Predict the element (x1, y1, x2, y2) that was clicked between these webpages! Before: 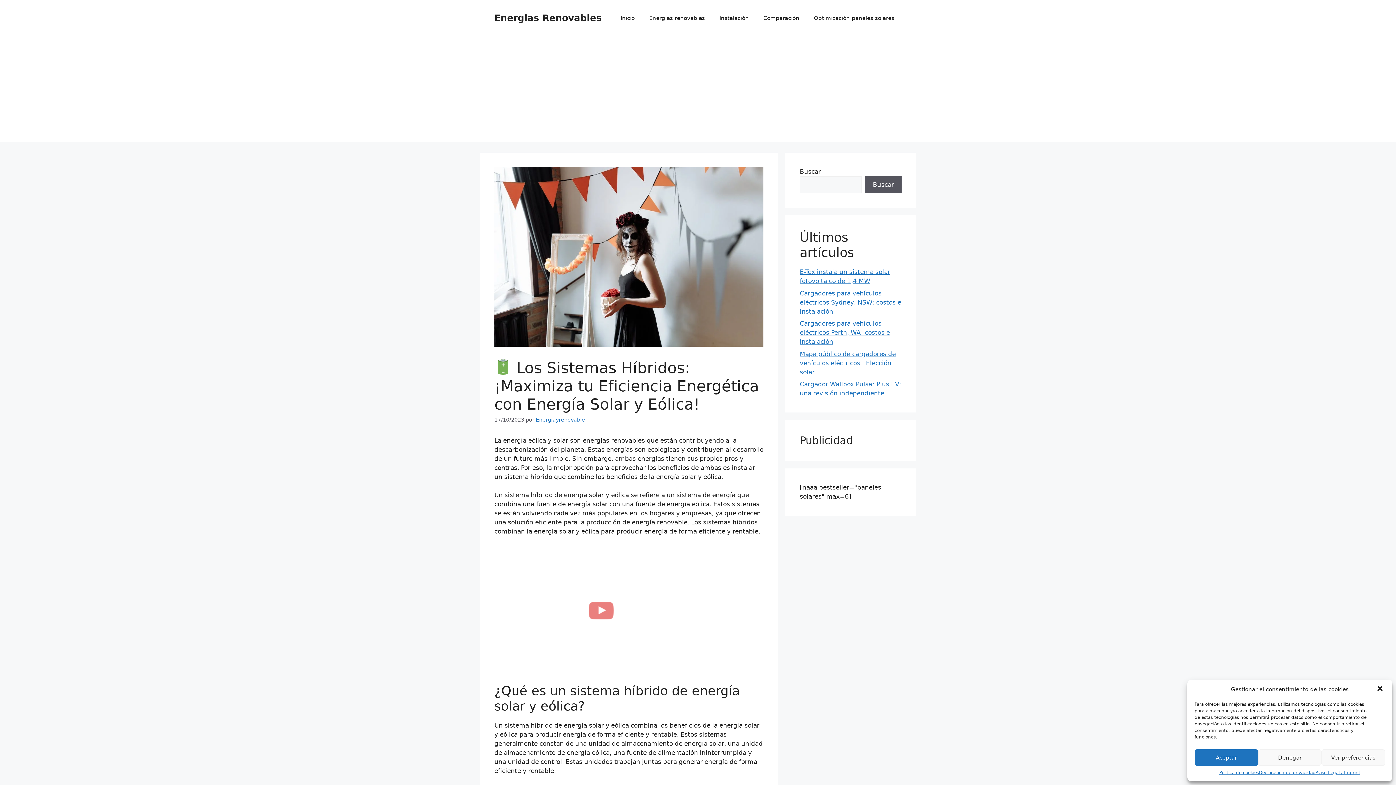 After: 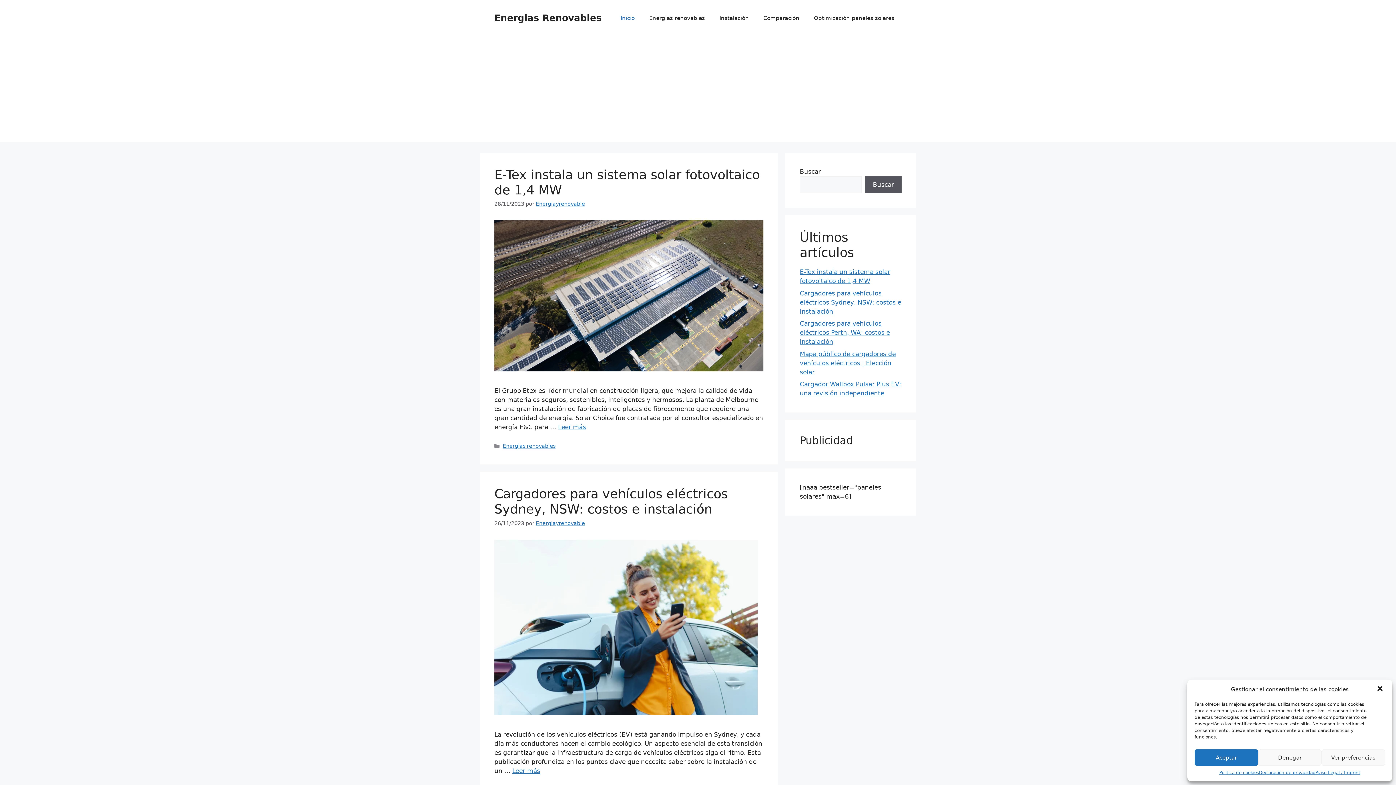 Action: bbox: (494, 12, 601, 23) label: Energias Renovables